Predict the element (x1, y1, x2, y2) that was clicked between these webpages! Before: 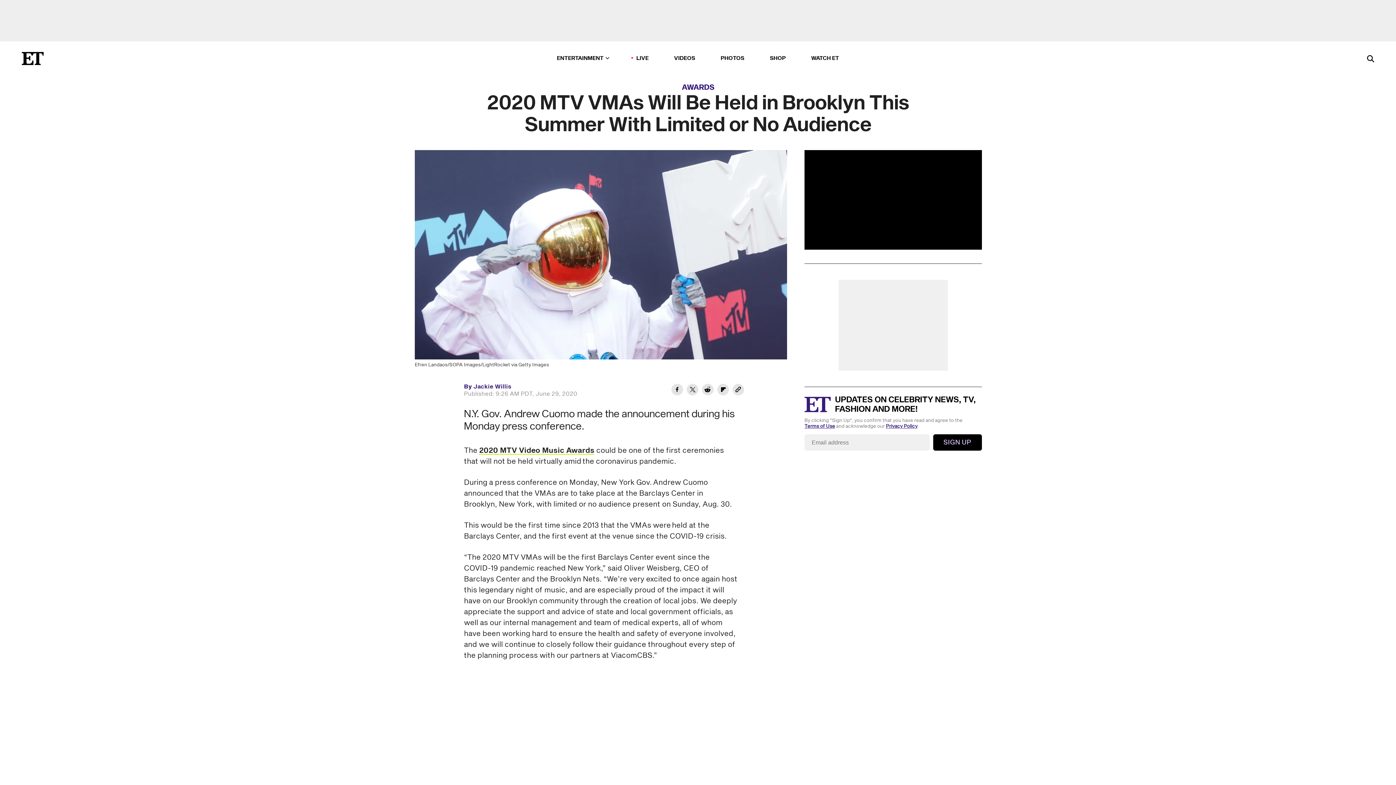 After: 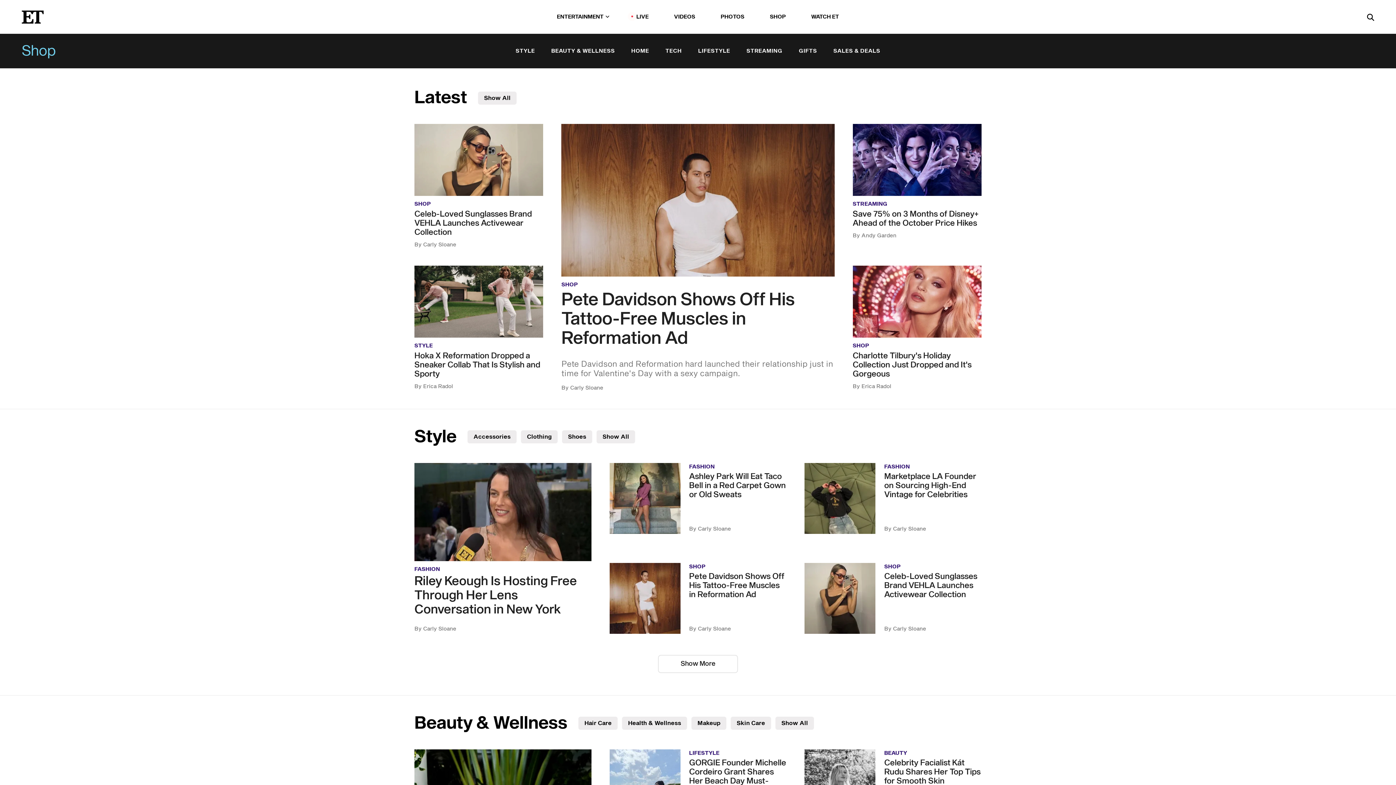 Action: bbox: (770, 53, 786, 63) label: SHOP